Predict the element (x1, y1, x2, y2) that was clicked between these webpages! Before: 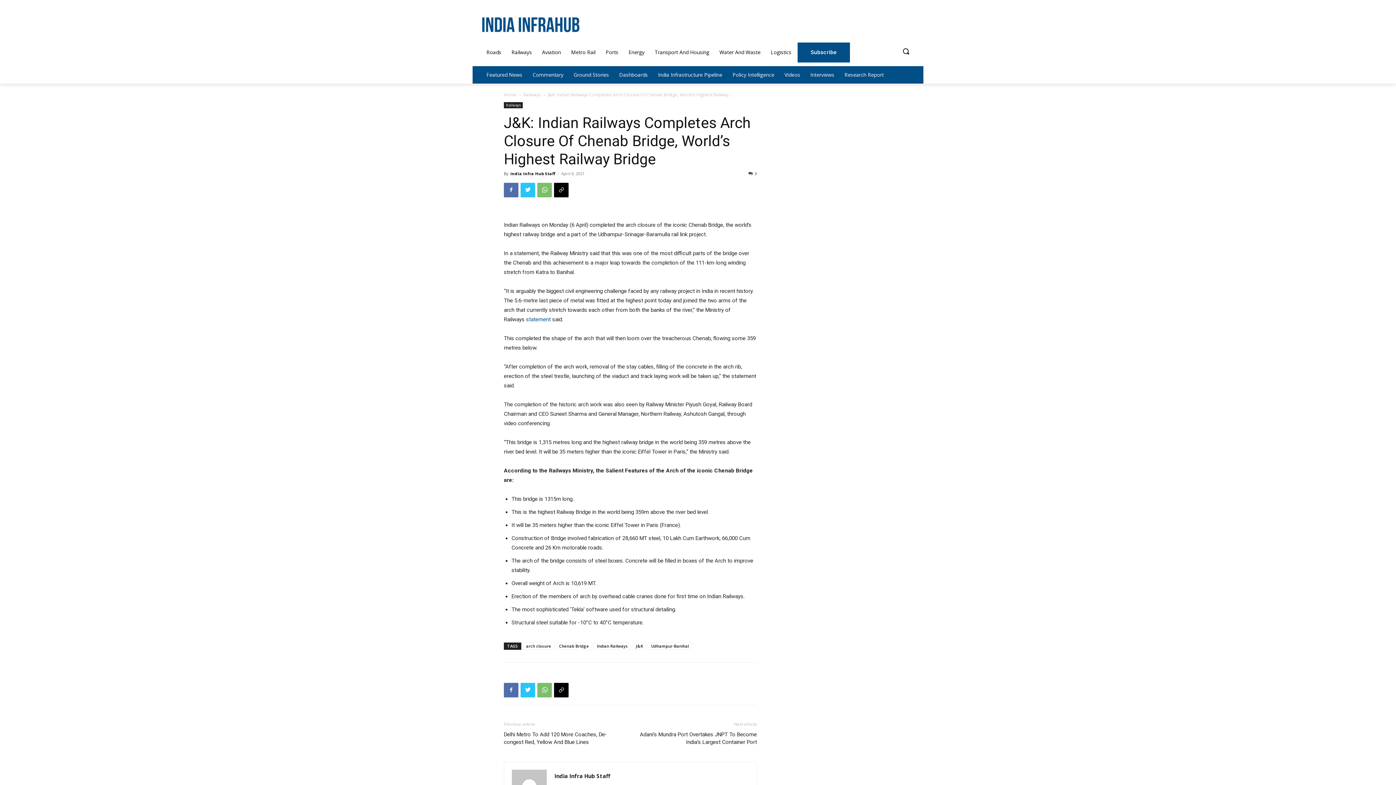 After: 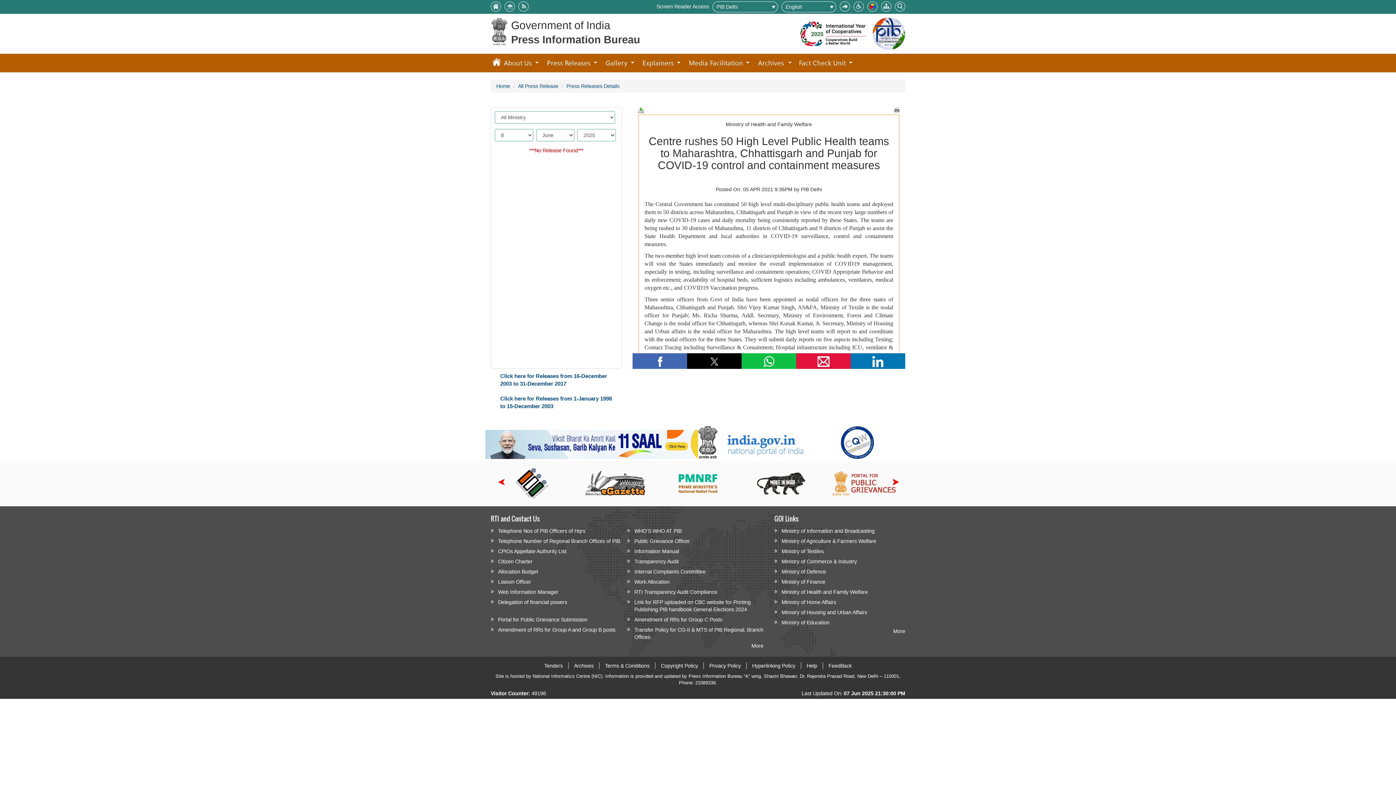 Action: label:  statement bbox: (524, 316, 550, 322)